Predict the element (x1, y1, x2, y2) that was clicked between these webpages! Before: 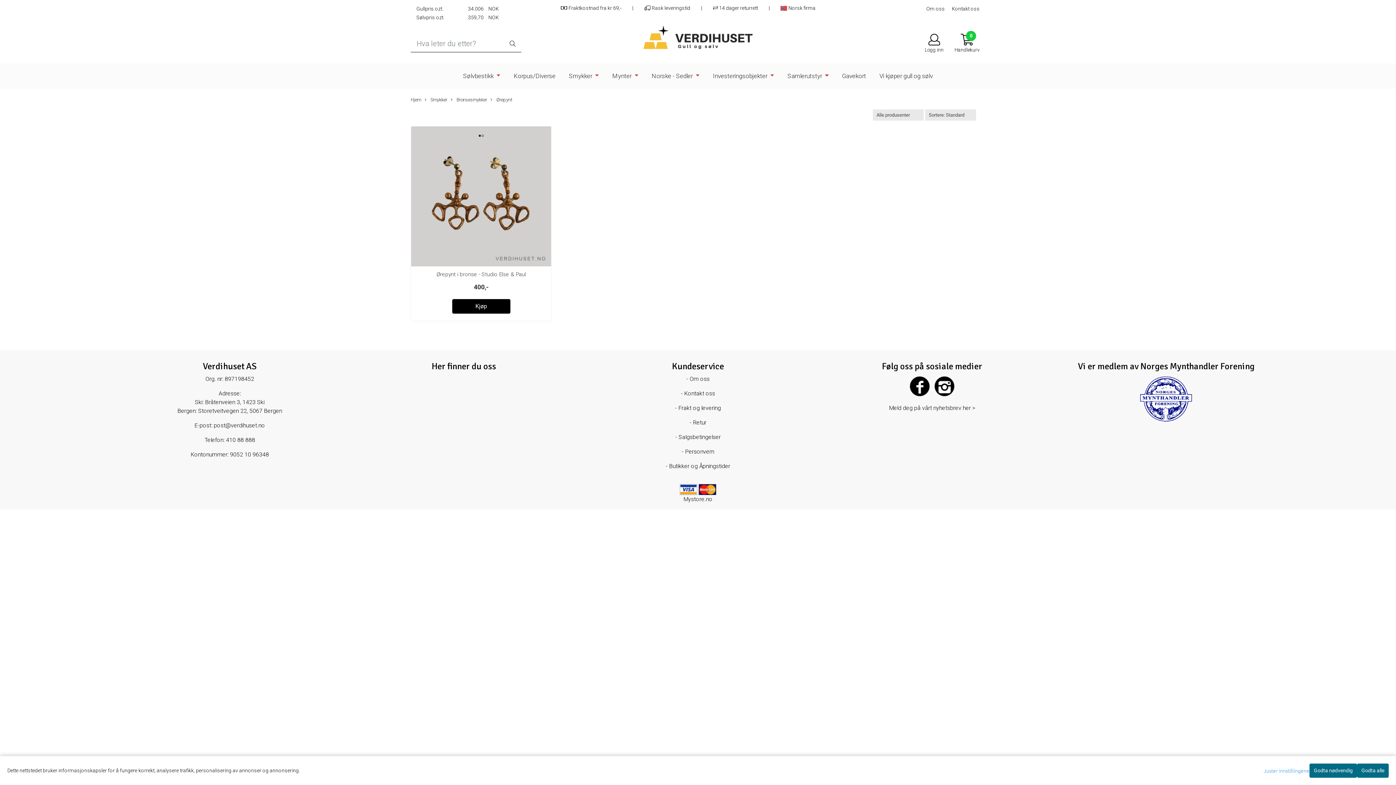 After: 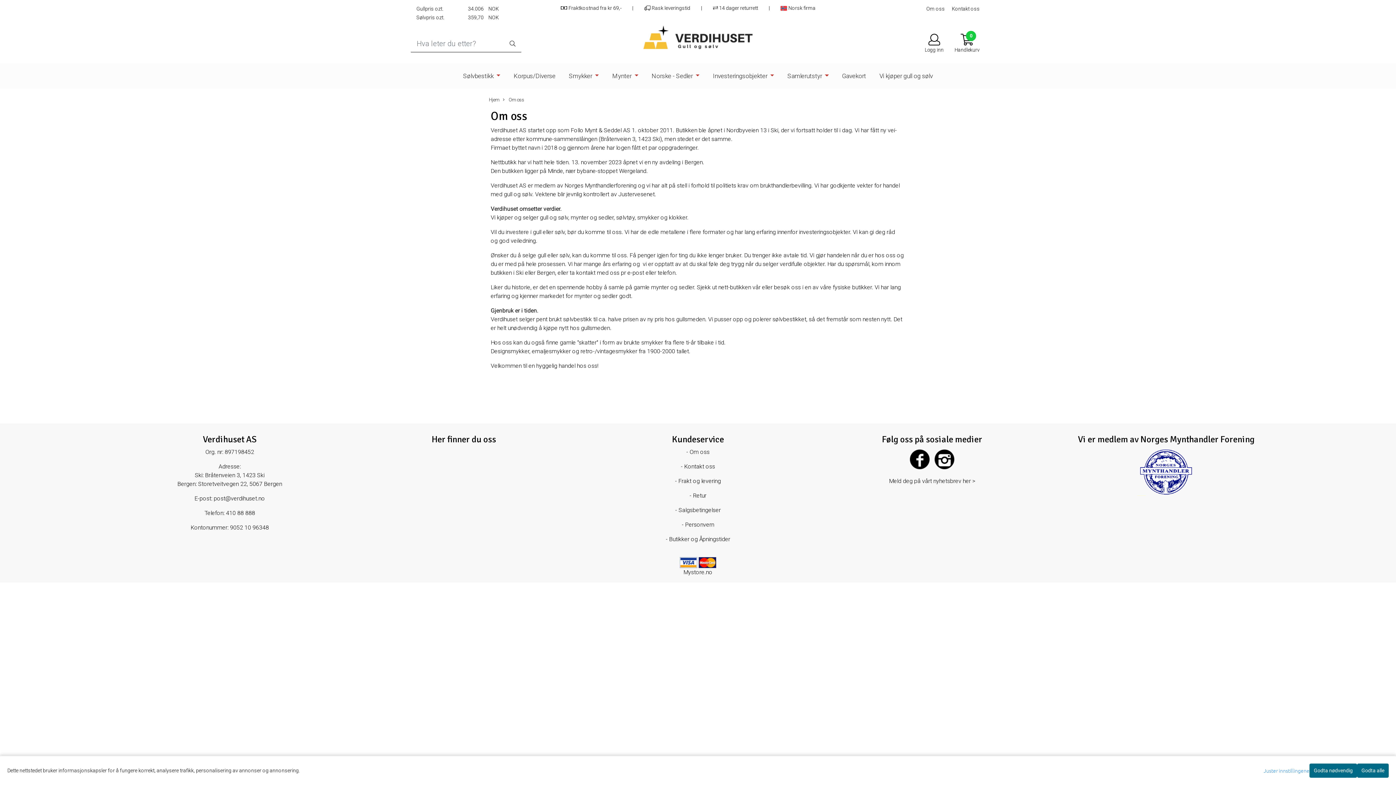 Action: label: Om oss bbox: (926, 5, 945, 11)